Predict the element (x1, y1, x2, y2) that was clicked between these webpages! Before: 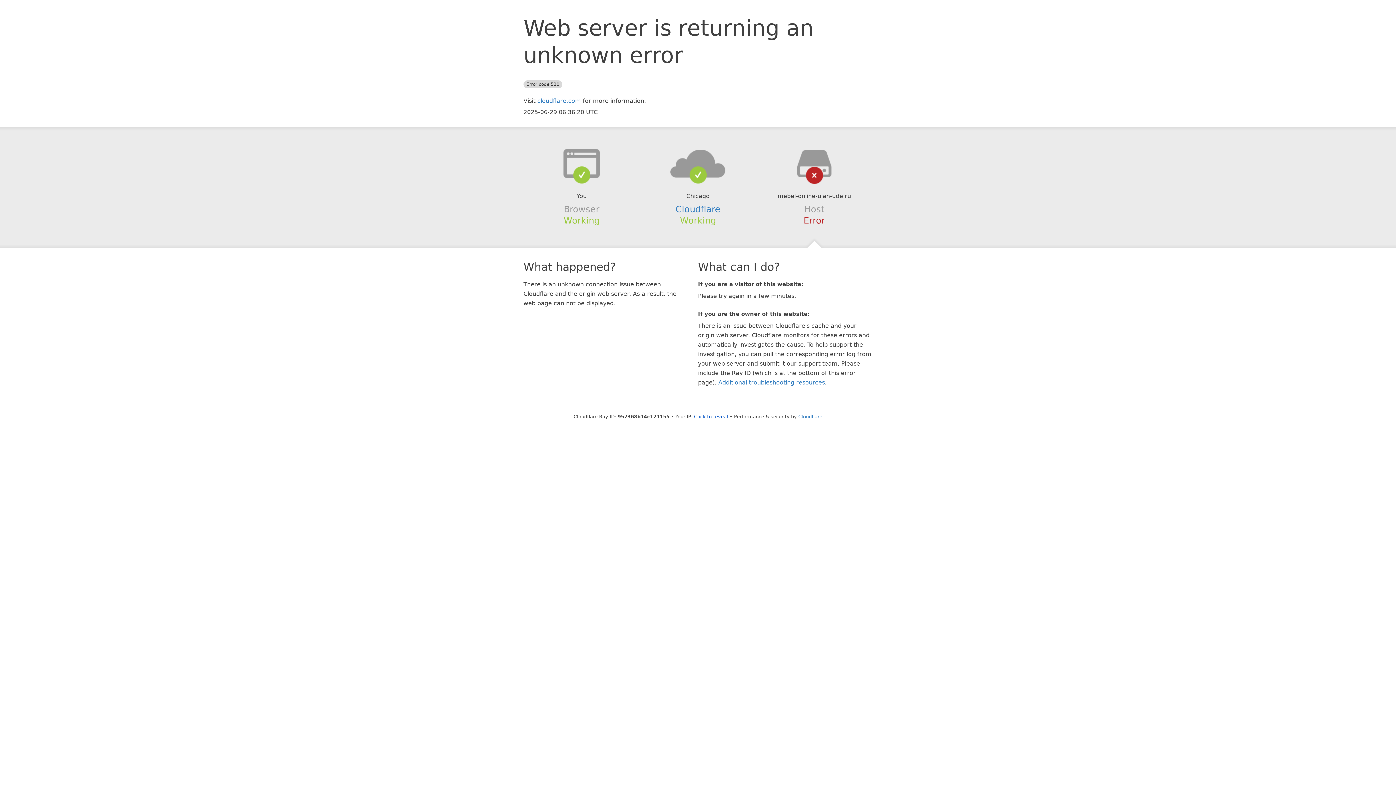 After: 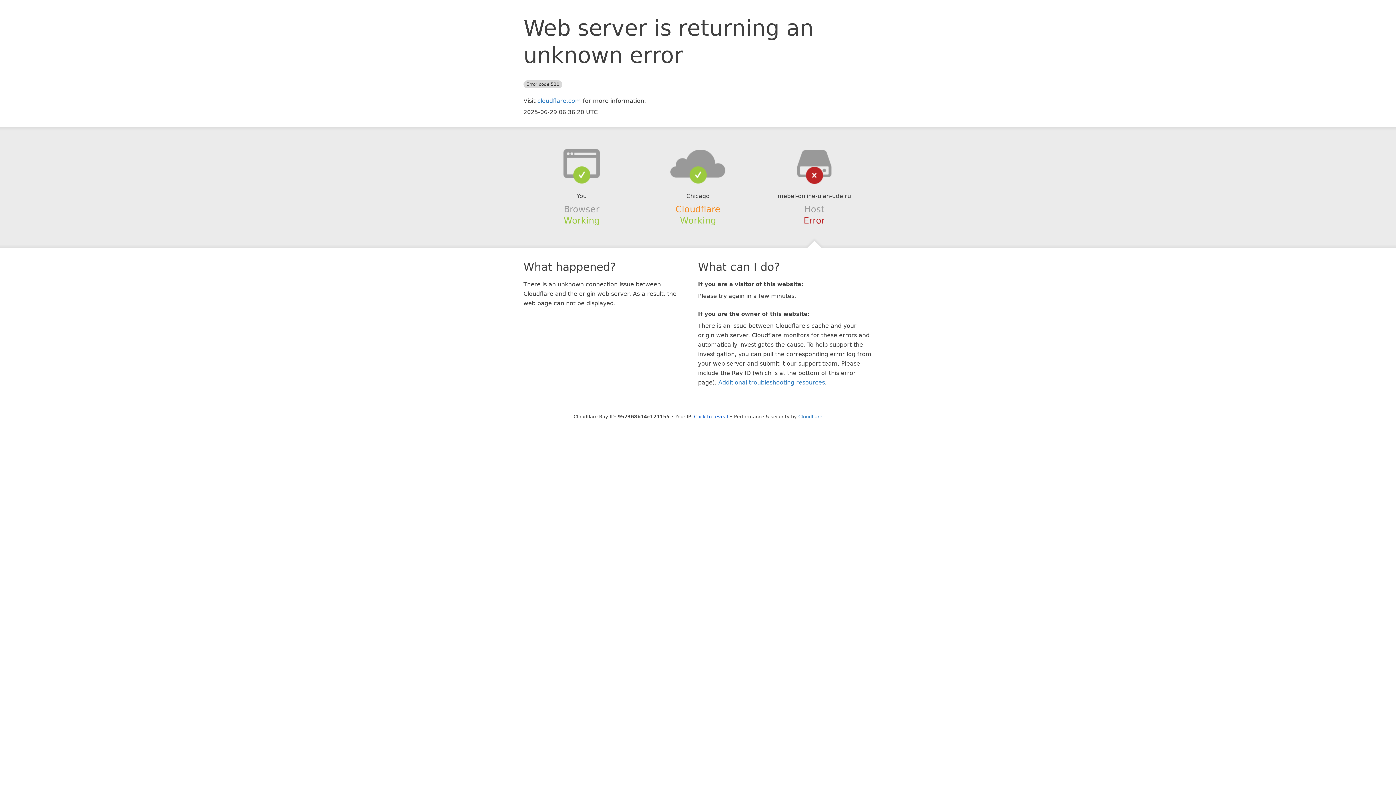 Action: bbox: (675, 204, 720, 214) label: Cloudflare